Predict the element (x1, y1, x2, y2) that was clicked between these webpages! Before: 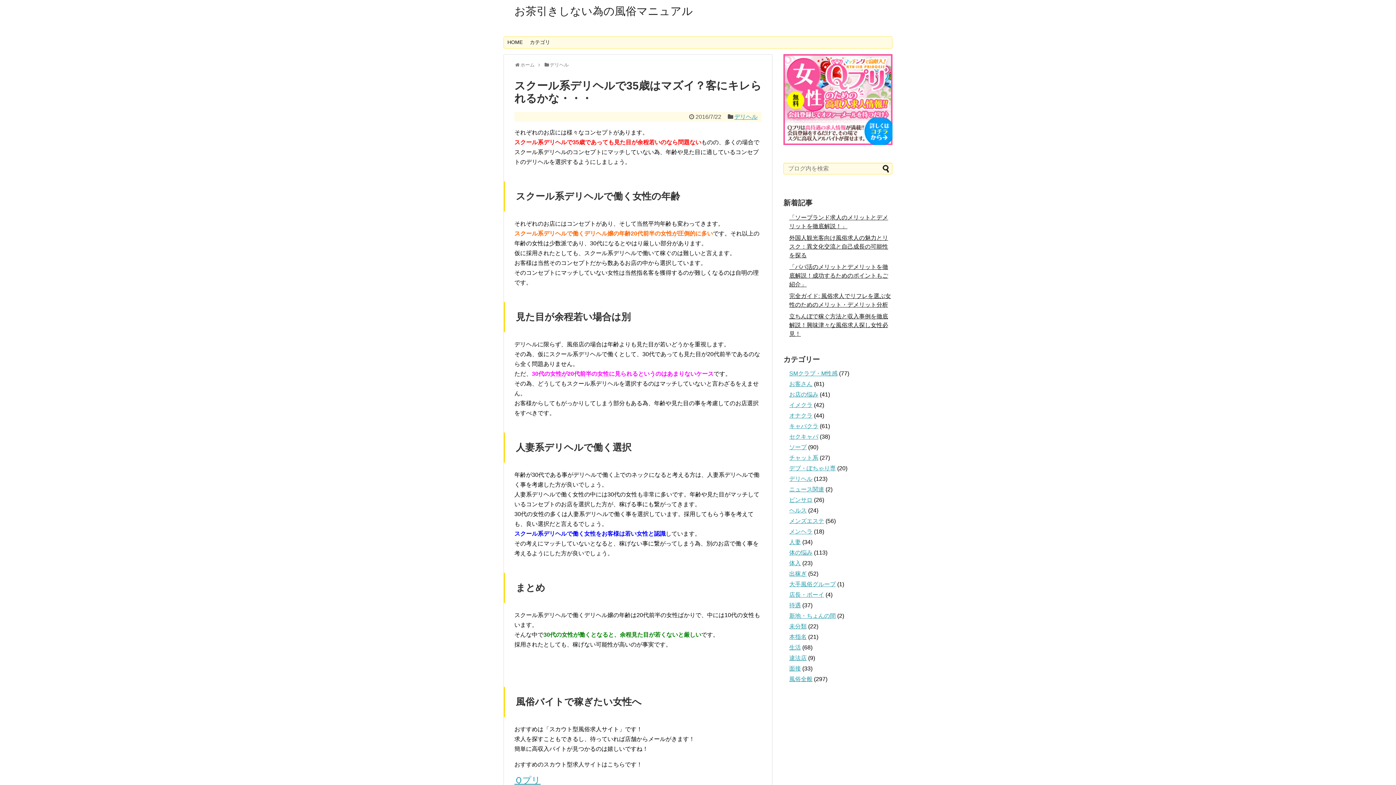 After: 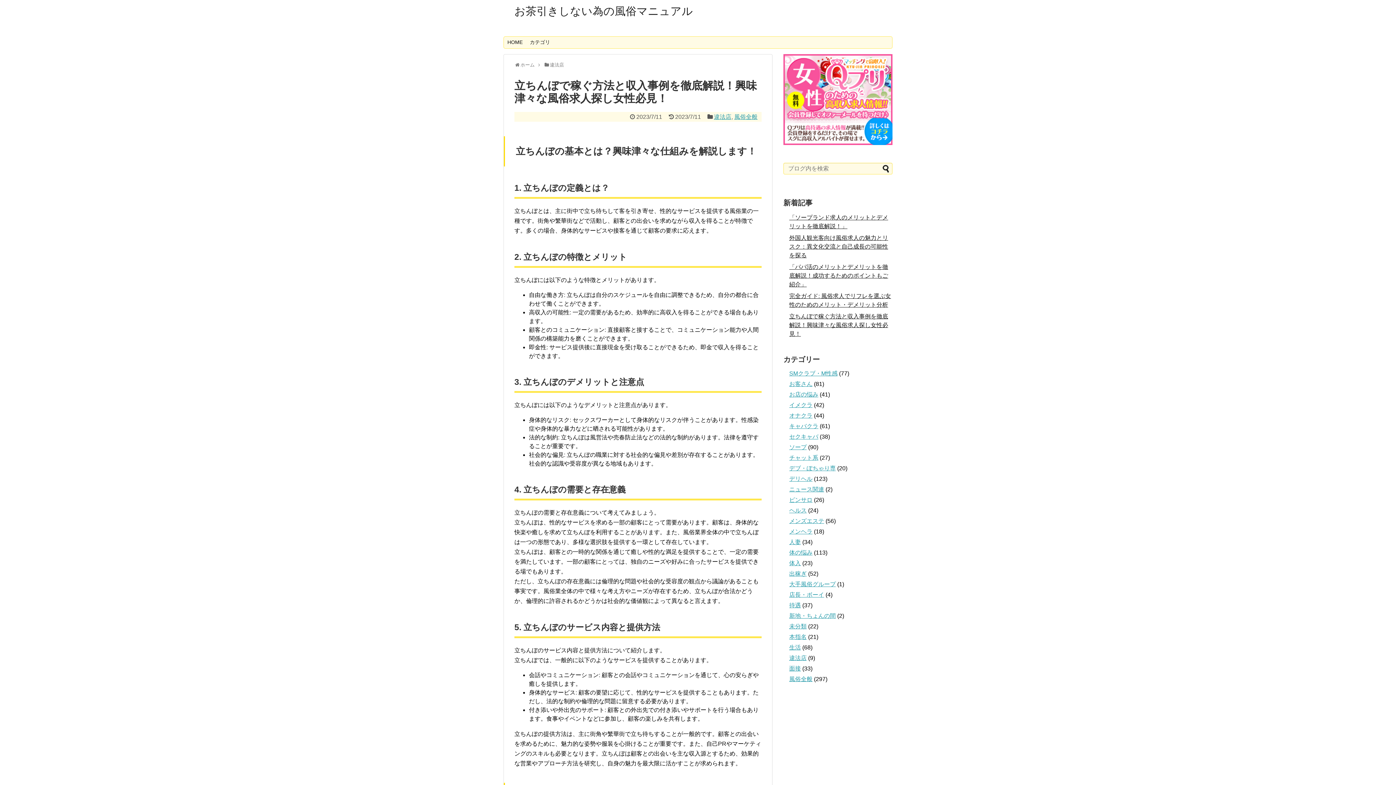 Action: label: 立ちんぼで稼ぐ方法と収入事例を徹底解説！興味津々な風俗求人探し女性必見！ bbox: (789, 313, 888, 337)